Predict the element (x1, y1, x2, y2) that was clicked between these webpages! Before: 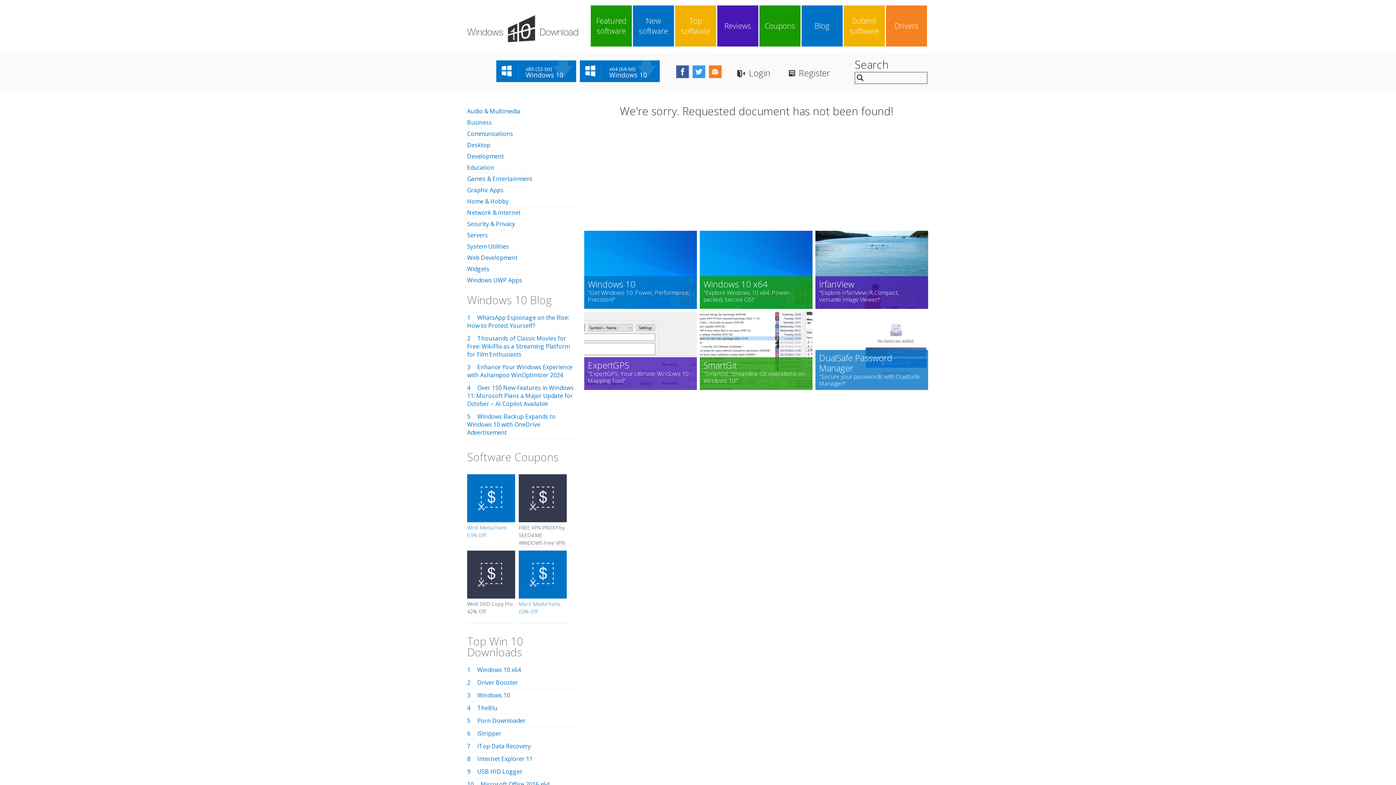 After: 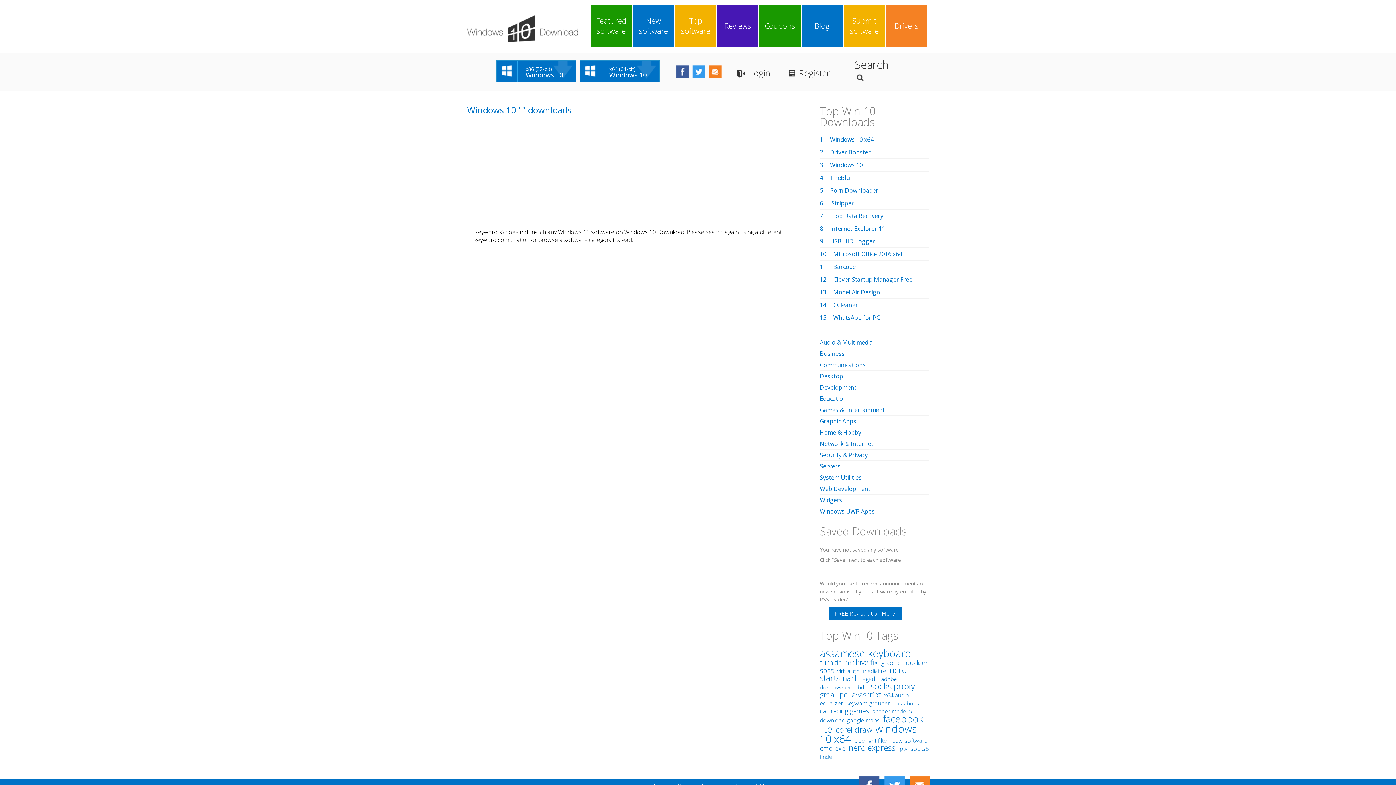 Action: bbox: (854, 72, 865, 84)